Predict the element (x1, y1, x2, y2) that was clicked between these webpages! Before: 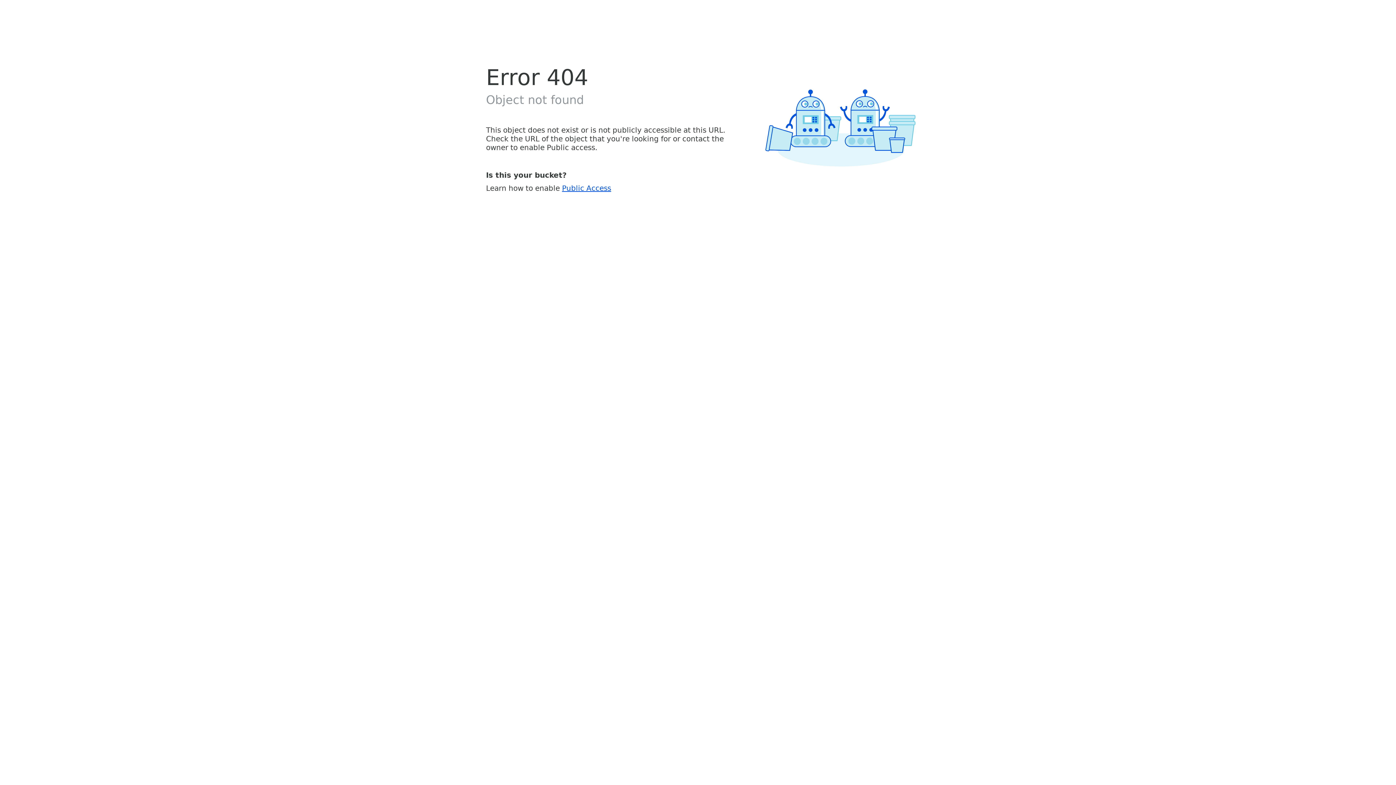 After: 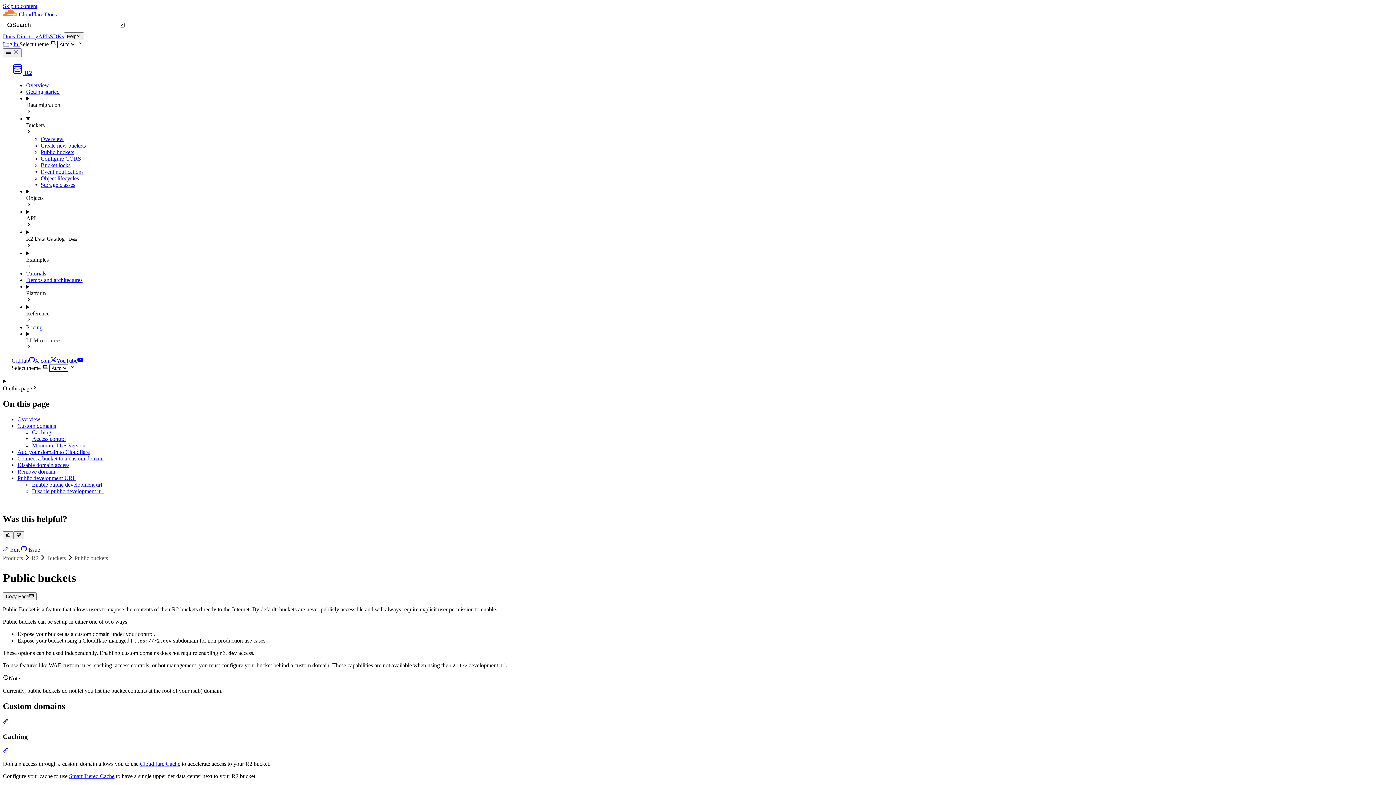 Action: bbox: (562, 183, 611, 192) label: Public Access